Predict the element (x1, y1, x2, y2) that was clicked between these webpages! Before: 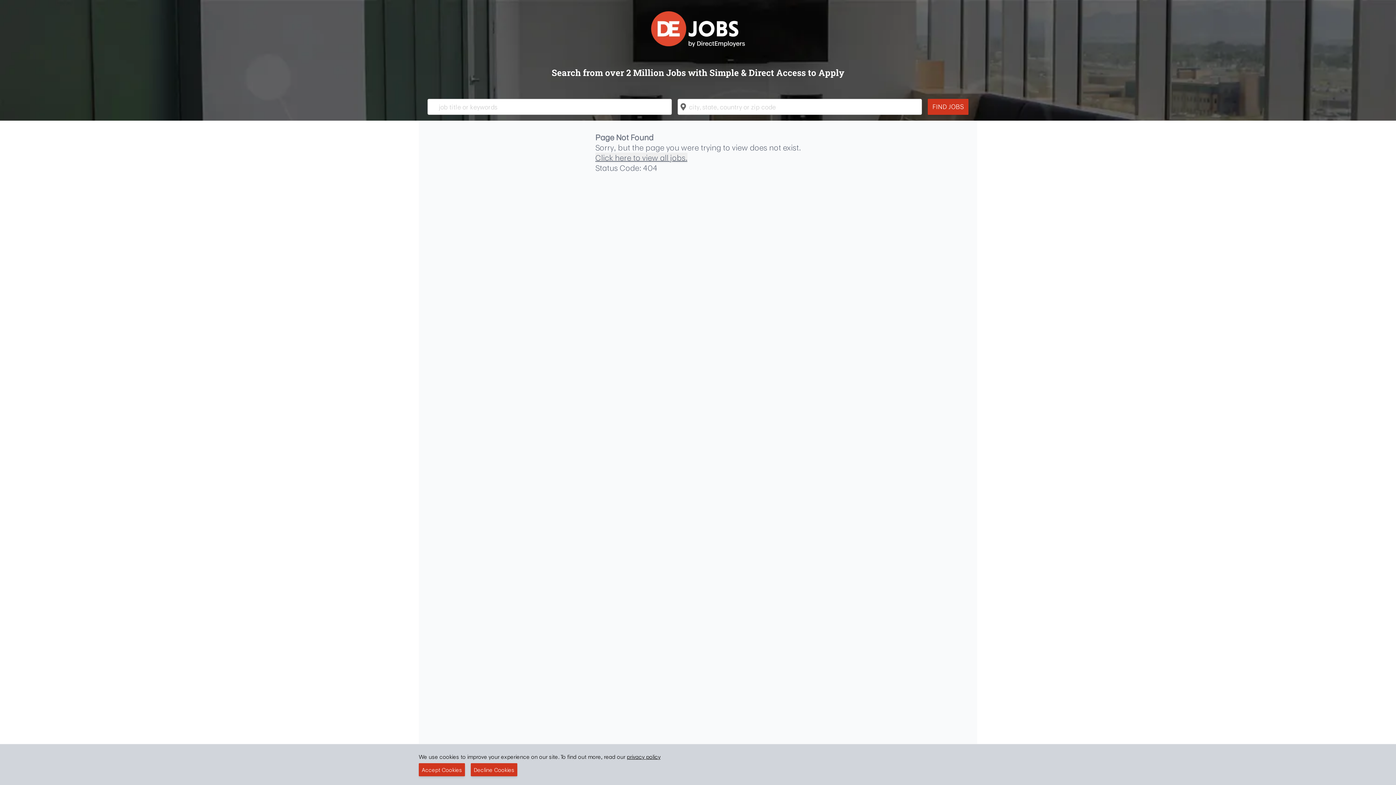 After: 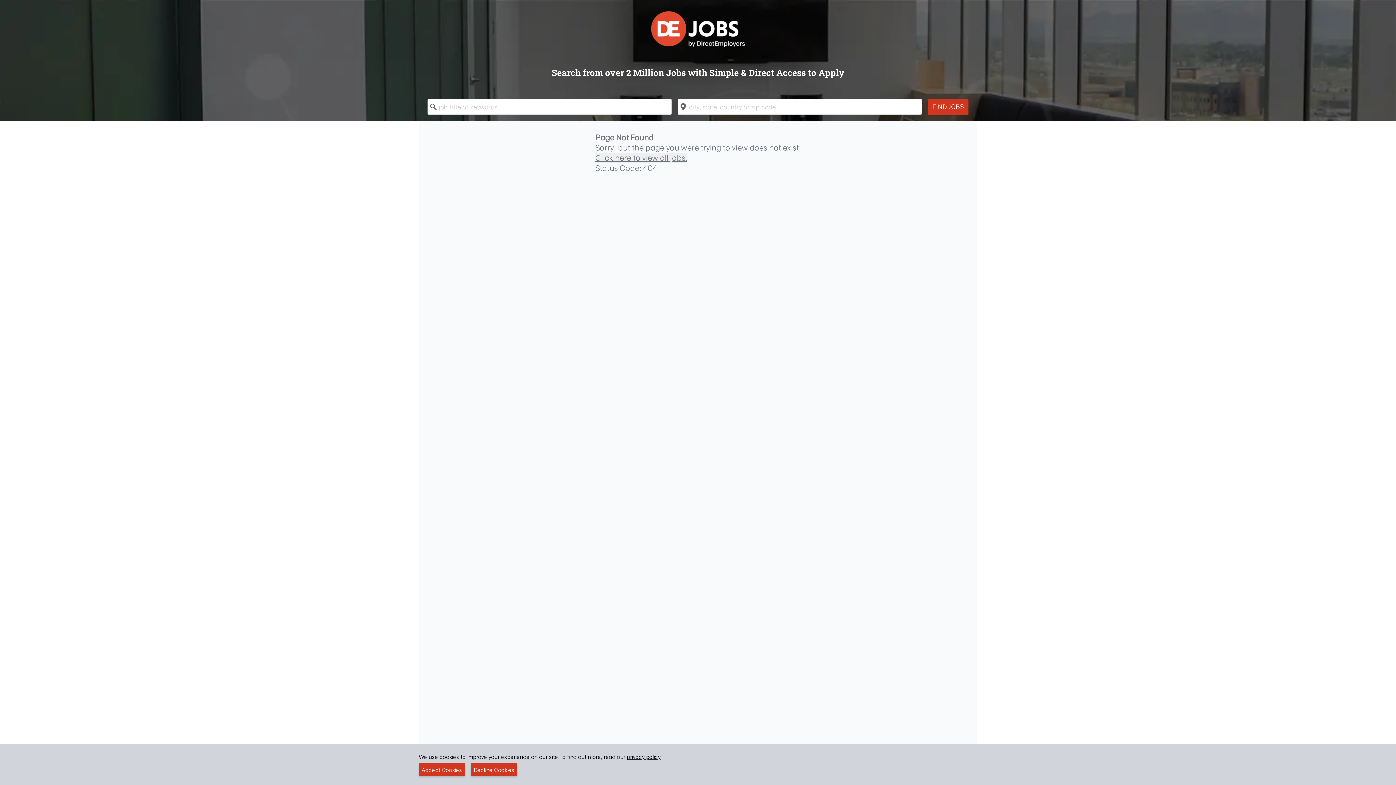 Action: label: privacy policy bbox: (626, 753, 660, 761)